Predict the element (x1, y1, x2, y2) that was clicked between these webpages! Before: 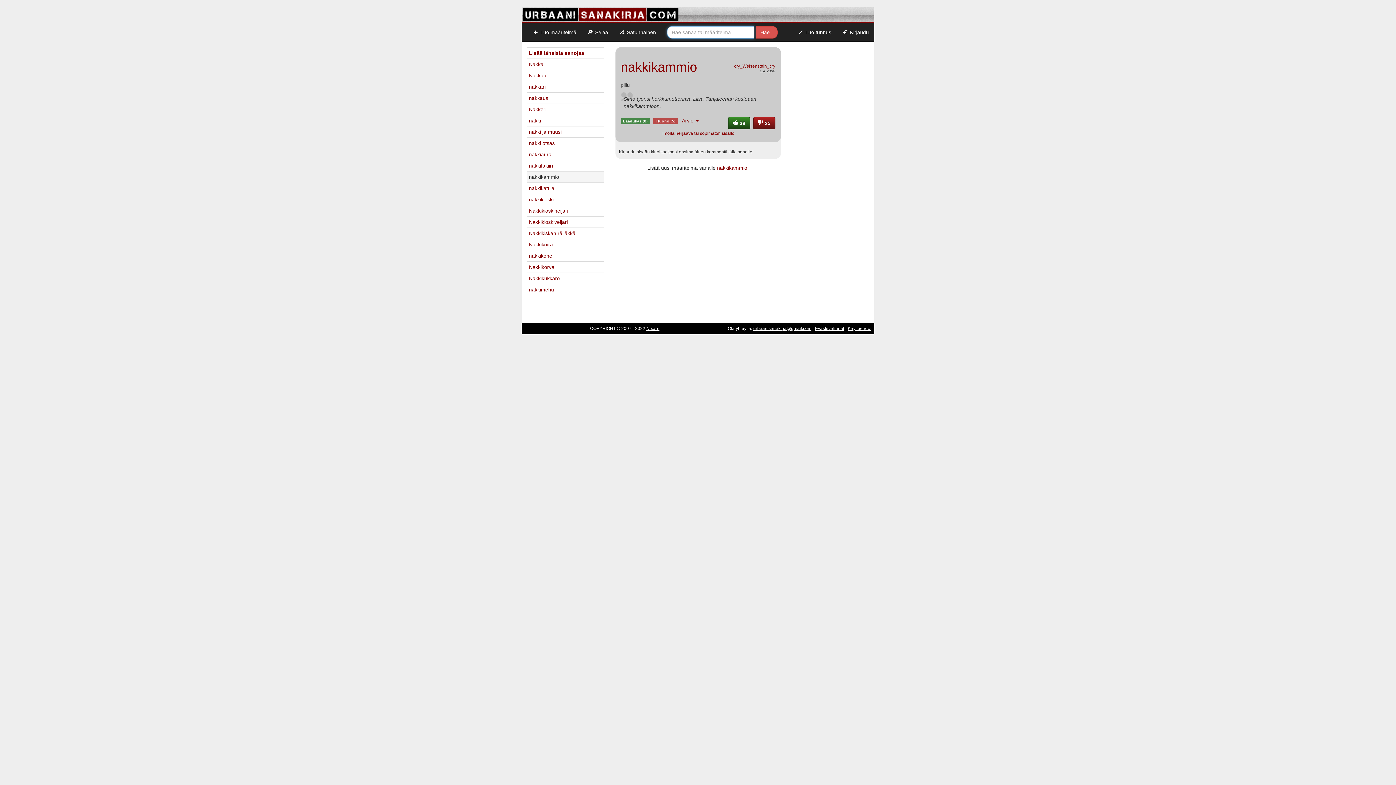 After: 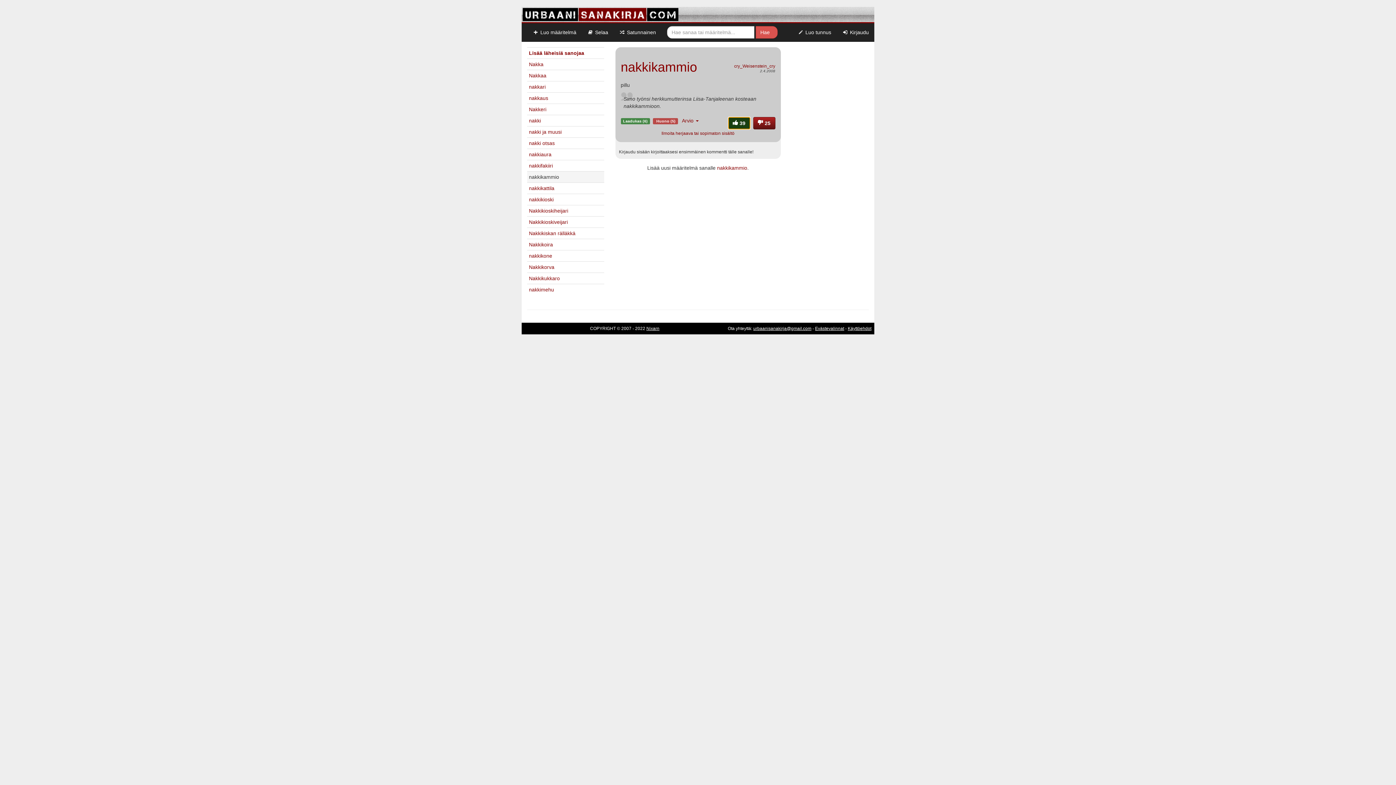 Action: label:  38 bbox: (728, 117, 750, 129)